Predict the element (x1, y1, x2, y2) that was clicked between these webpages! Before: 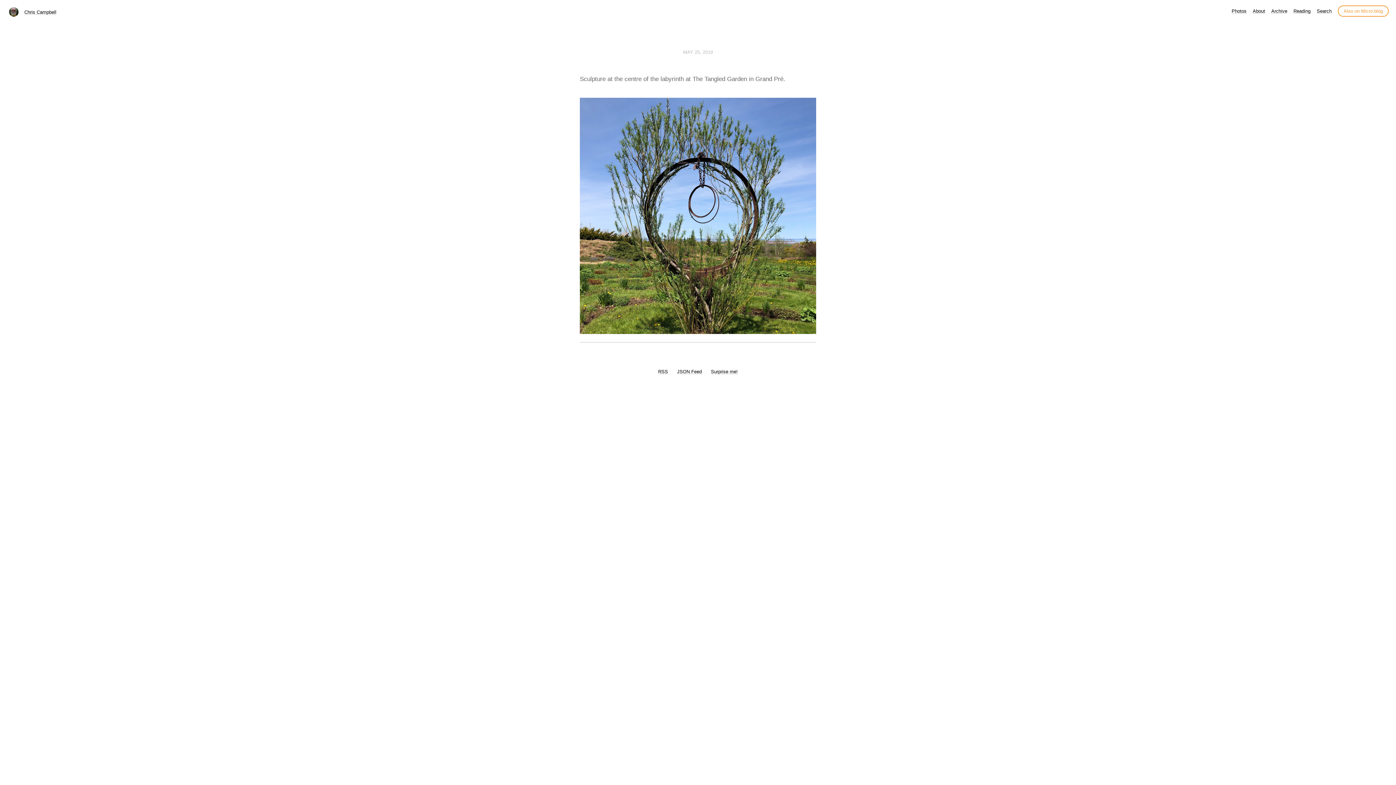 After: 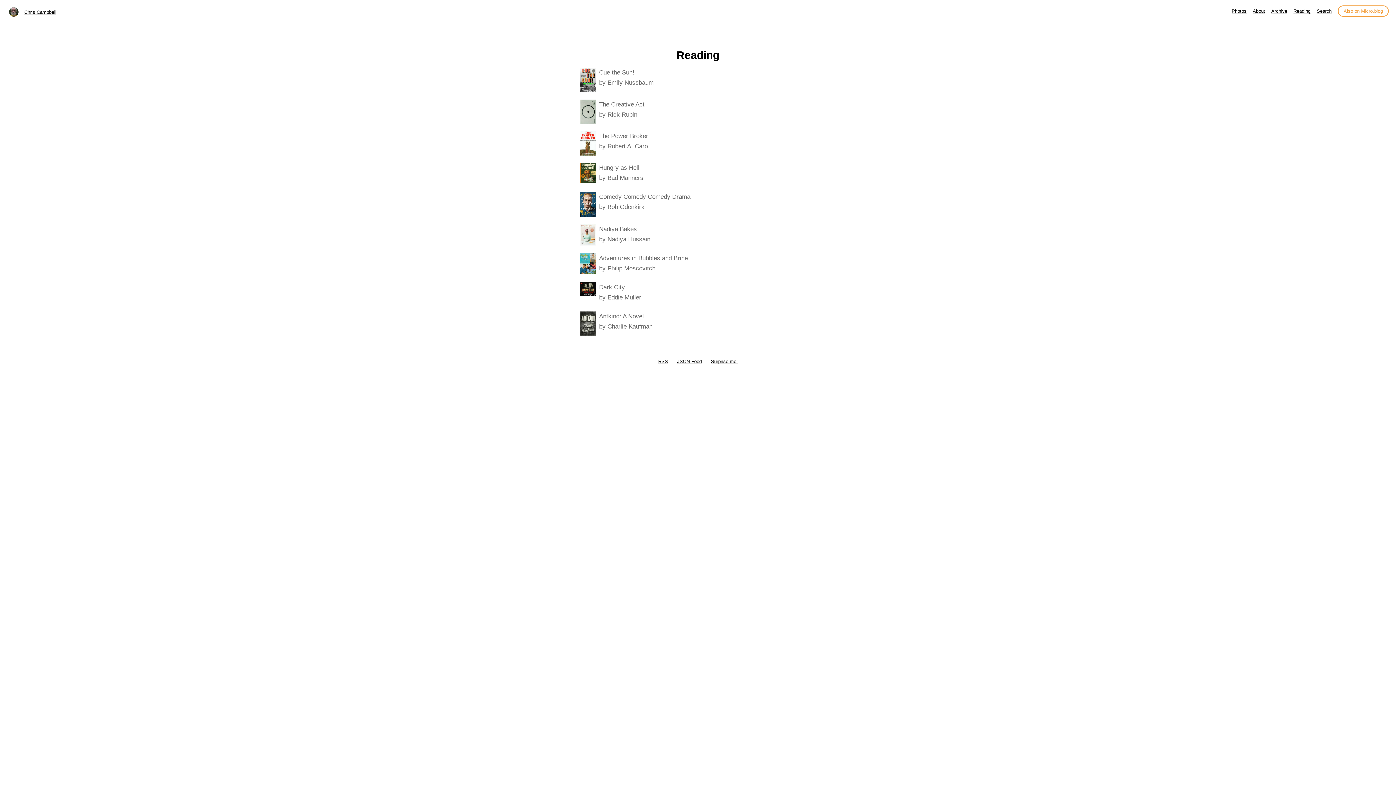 Action: bbox: (1293, 8, 1310, 13) label: Reading